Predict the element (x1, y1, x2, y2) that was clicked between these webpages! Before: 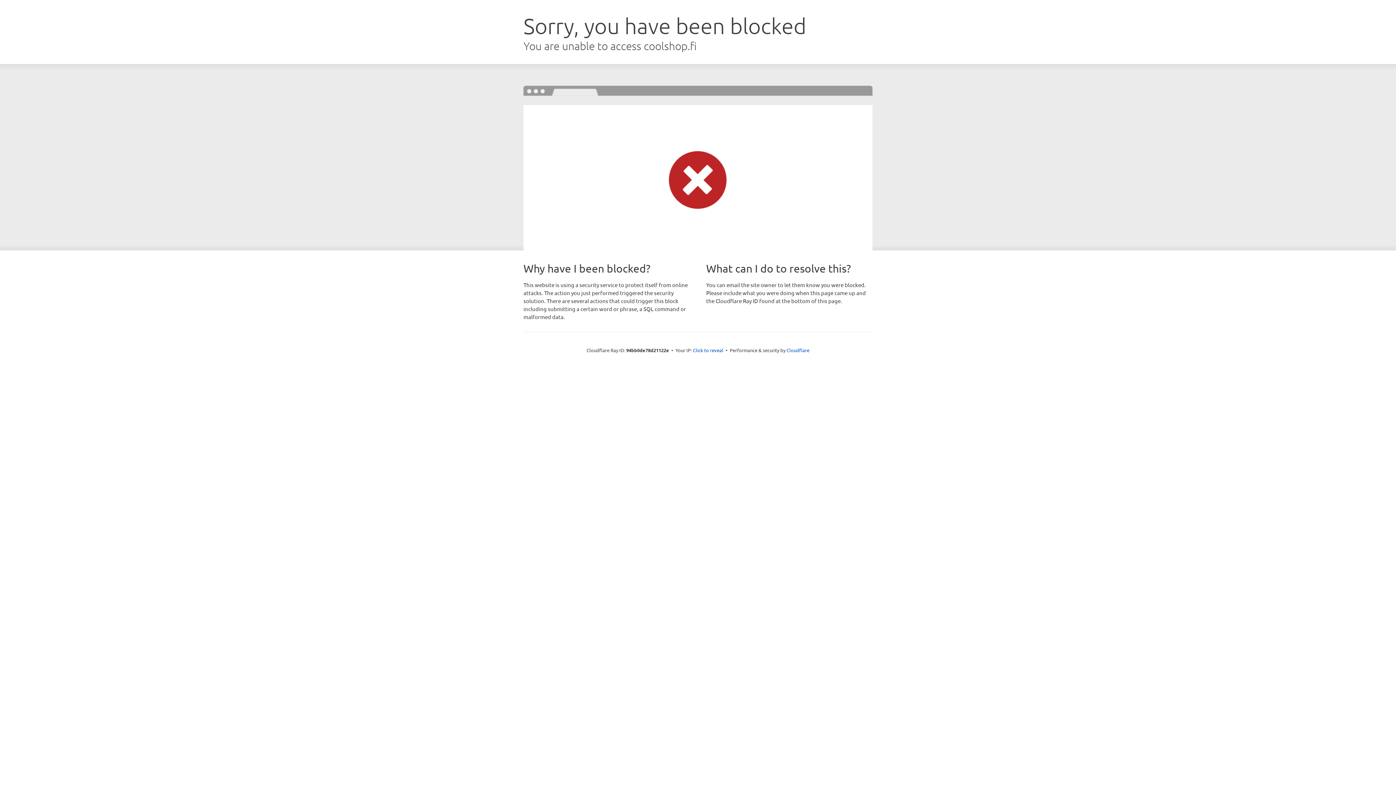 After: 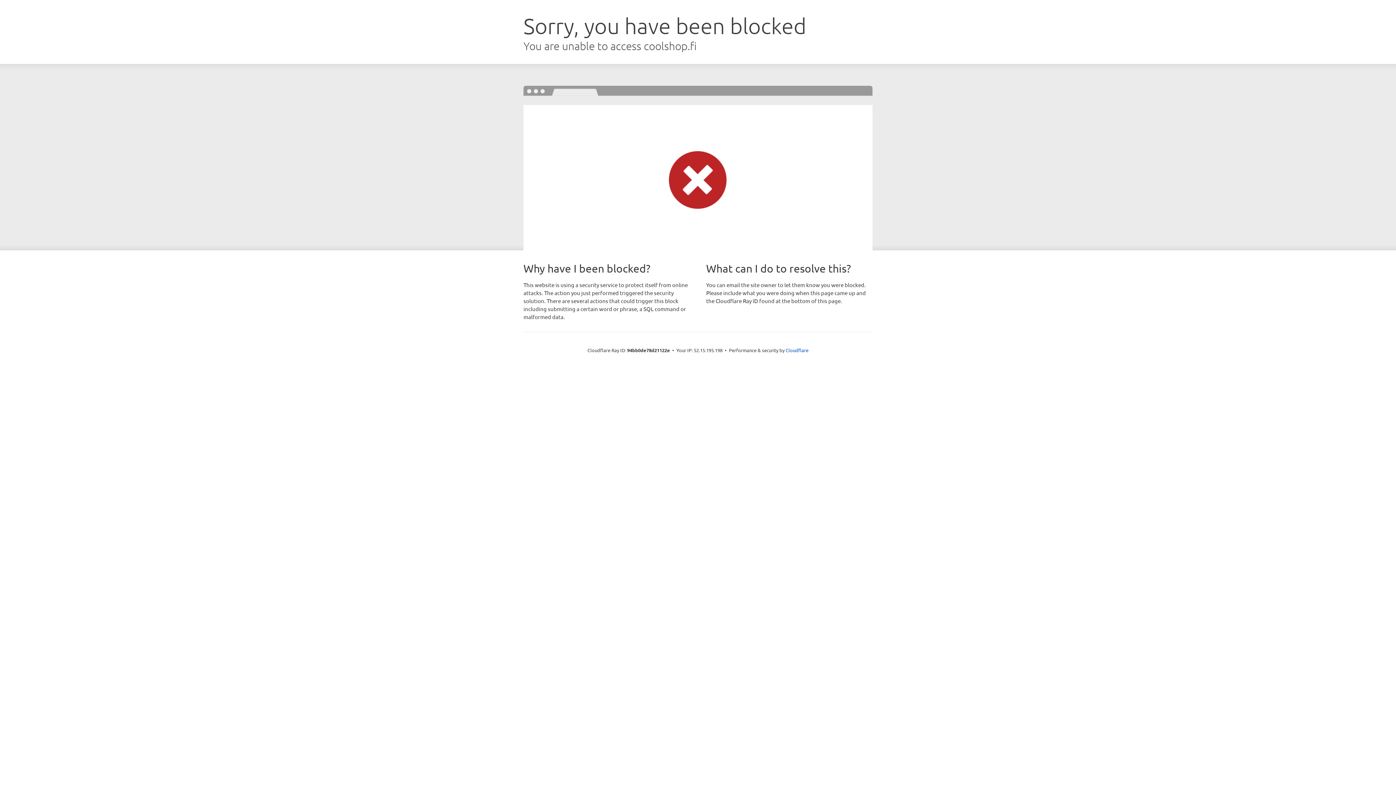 Action: bbox: (693, 346, 723, 353) label: Click to reveal